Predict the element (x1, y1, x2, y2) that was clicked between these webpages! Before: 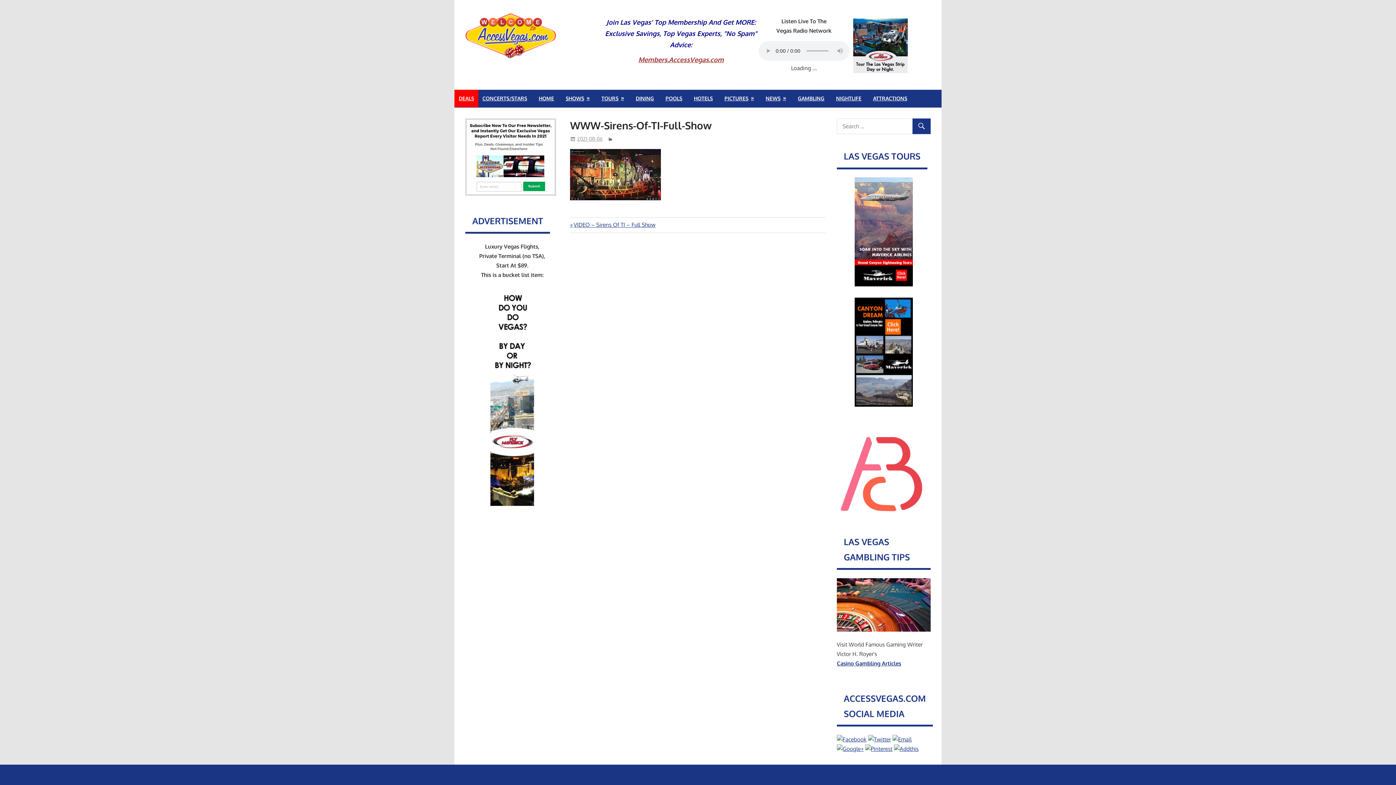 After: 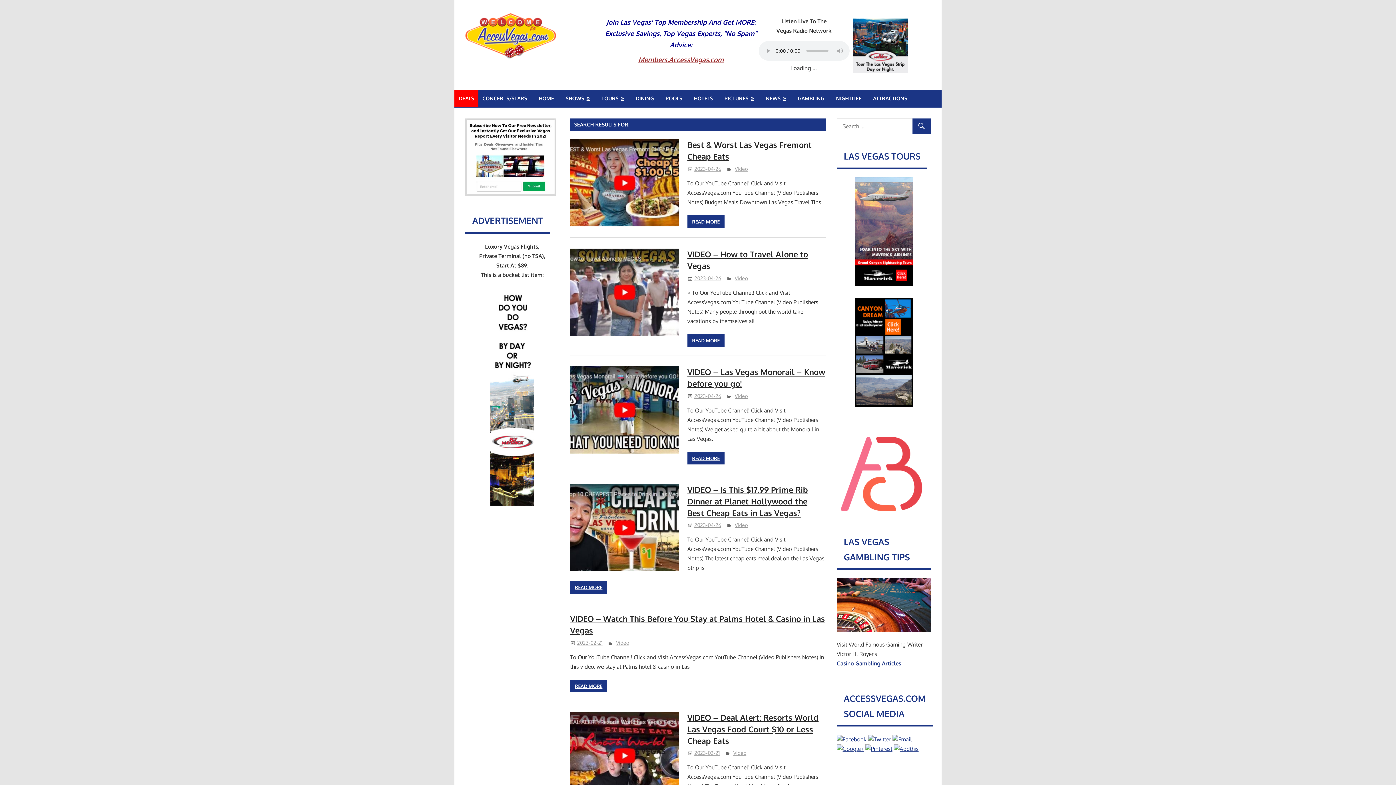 Action: bbox: (912, 118, 930, 135)